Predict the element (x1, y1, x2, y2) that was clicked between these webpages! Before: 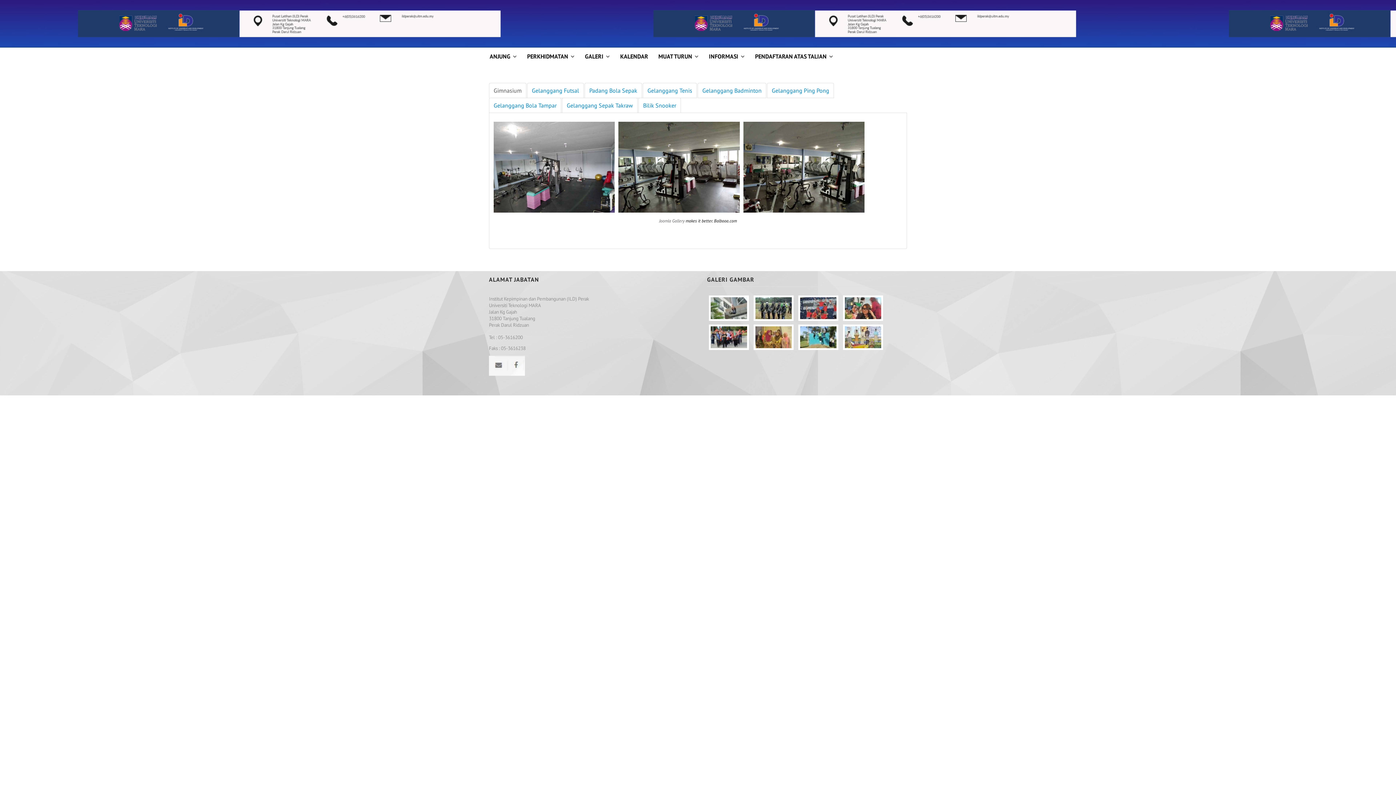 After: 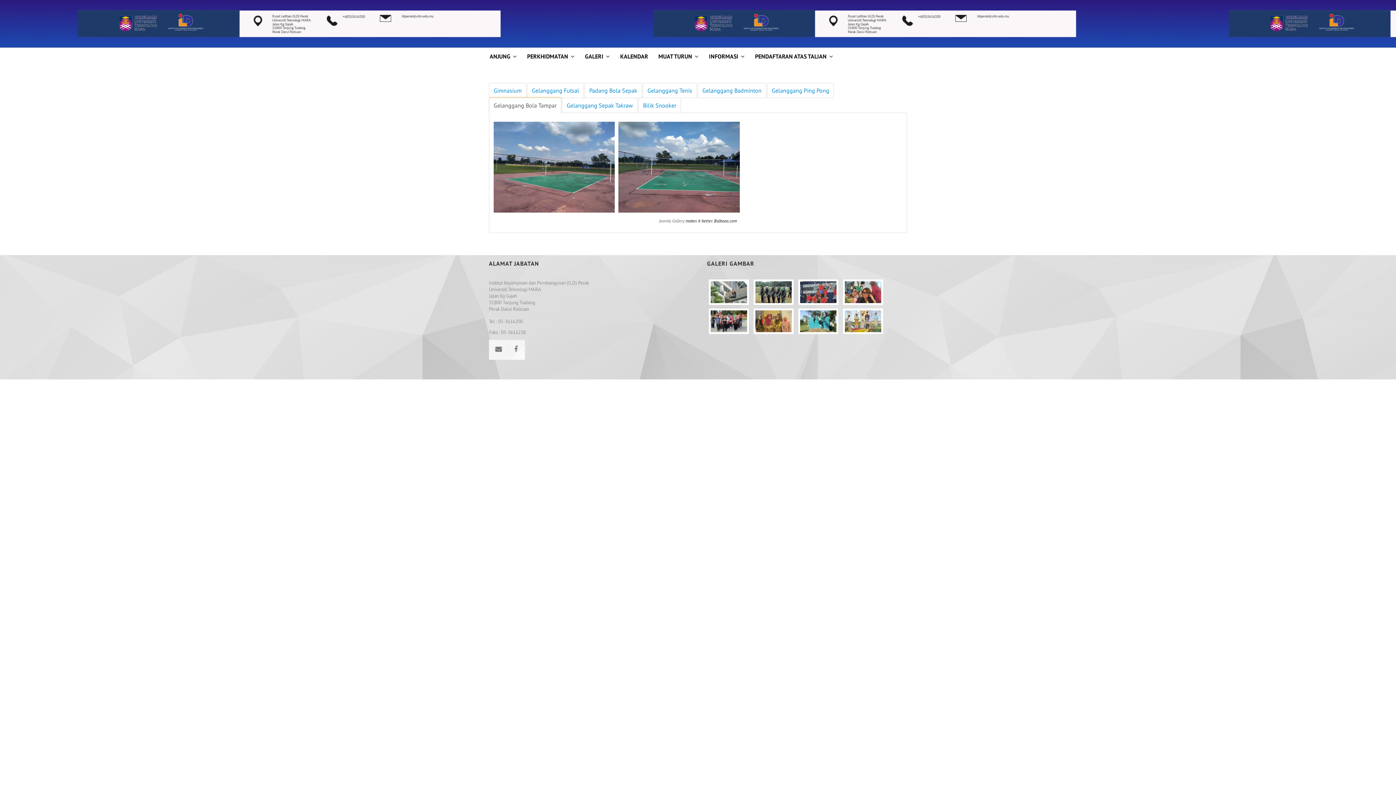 Action: label: Gelanggang Bola Tampar bbox: (489, 97, 561, 113)